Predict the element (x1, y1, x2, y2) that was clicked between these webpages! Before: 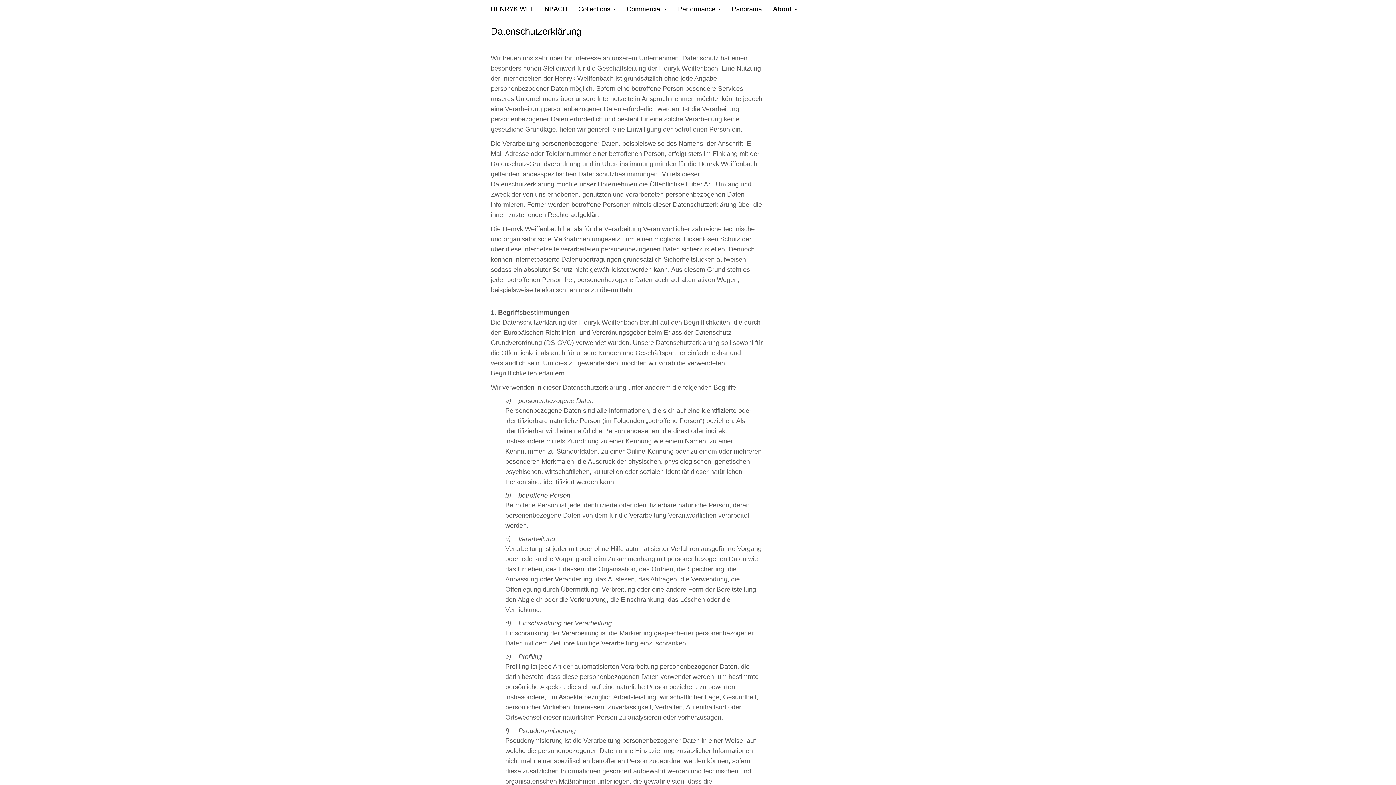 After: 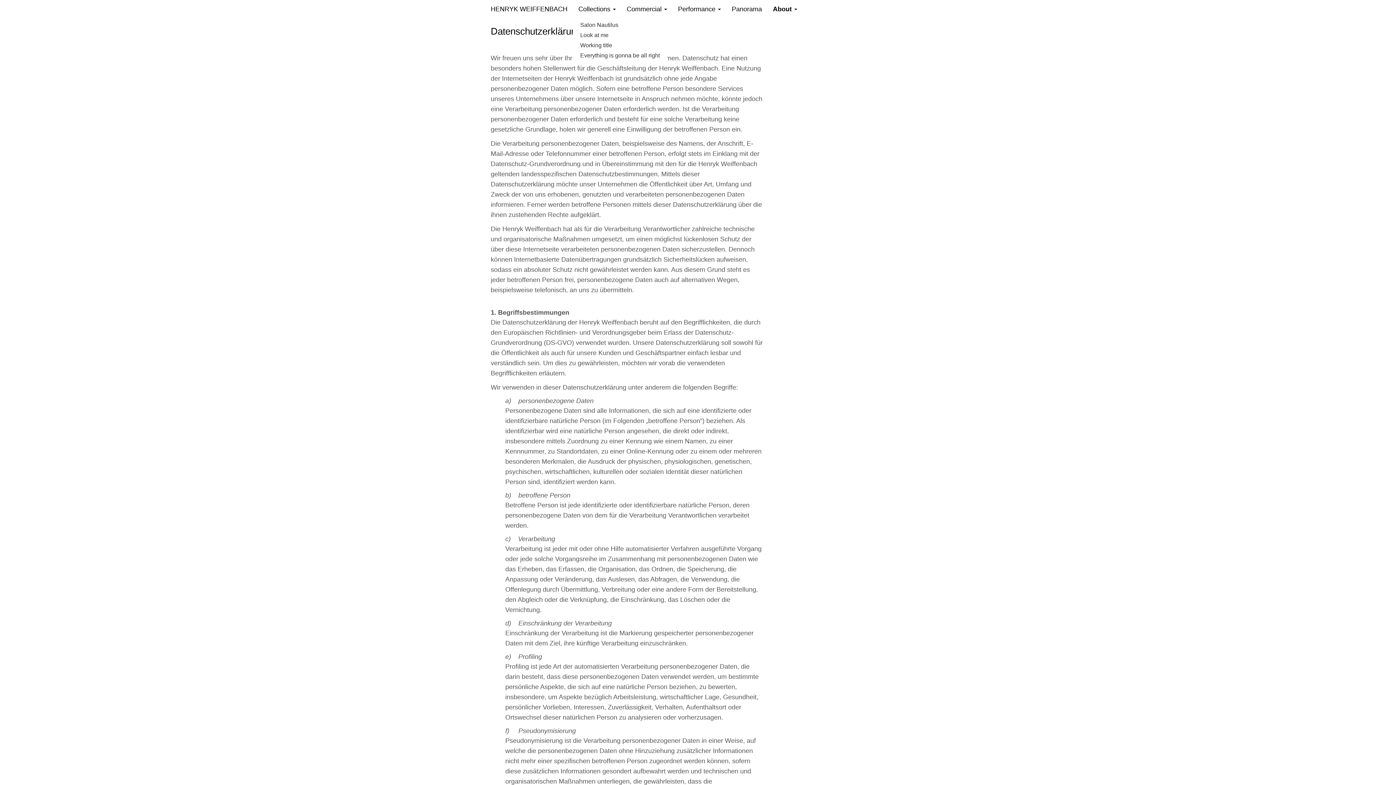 Action: bbox: (573, 0, 621, 18) label: Collections 